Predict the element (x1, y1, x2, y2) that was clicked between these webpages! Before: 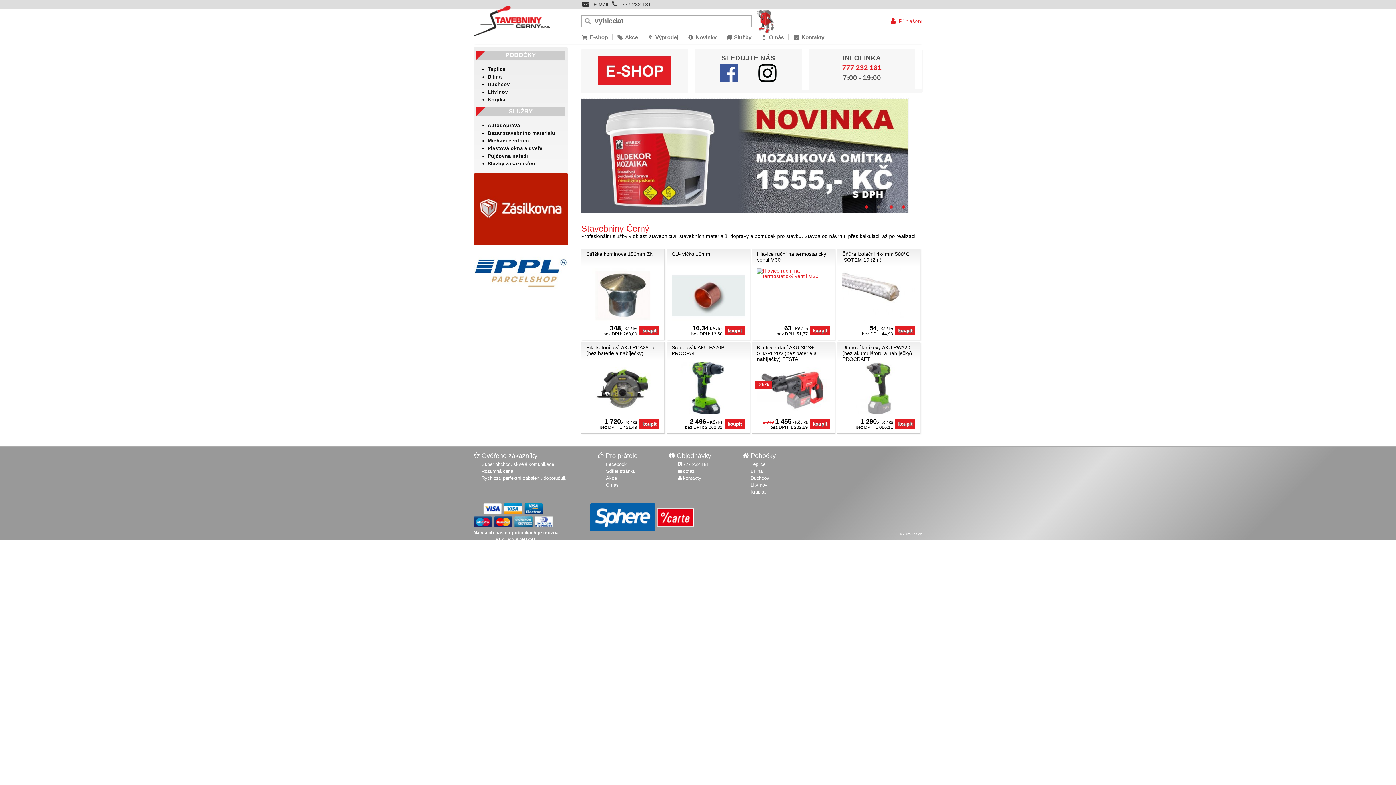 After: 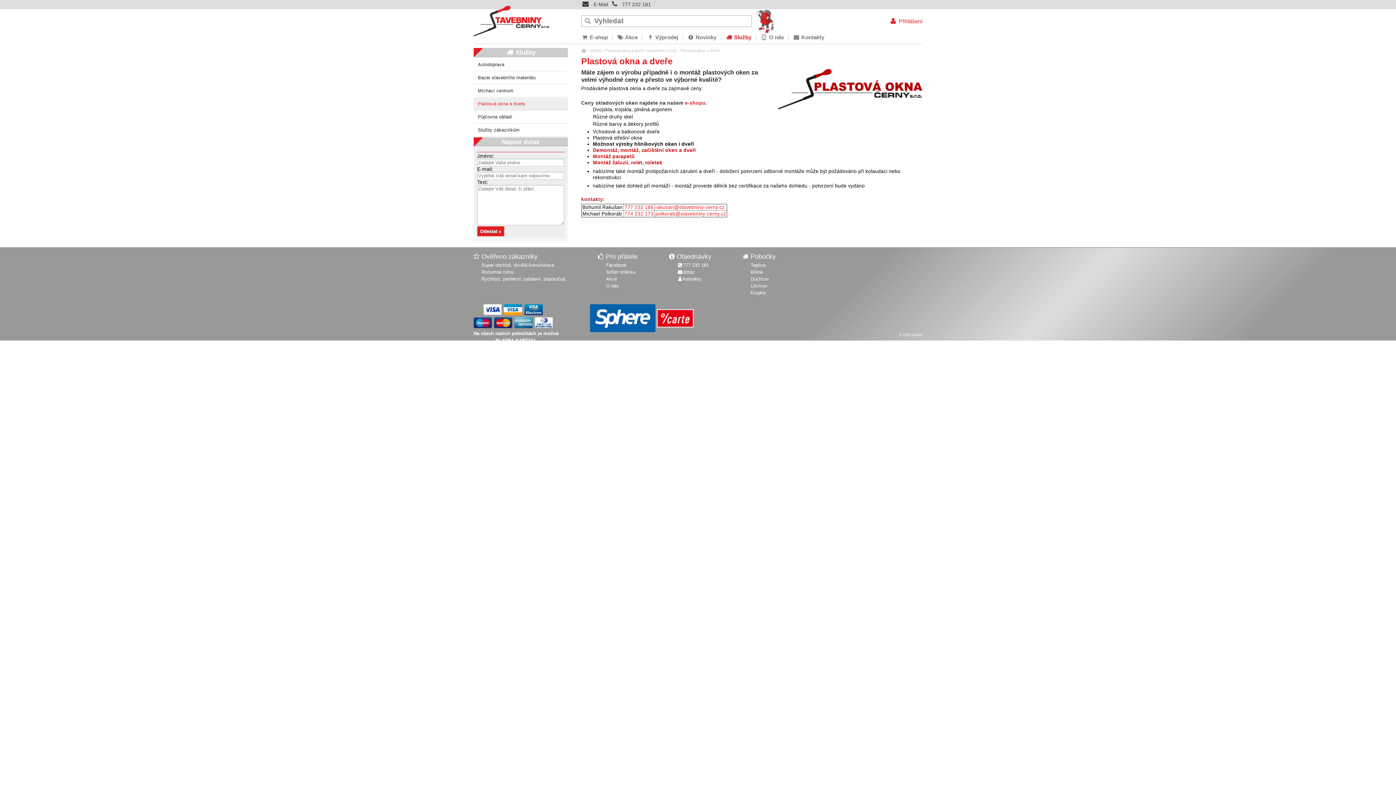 Action: bbox: (487, 145, 542, 151) label: Plastová okna a dveře